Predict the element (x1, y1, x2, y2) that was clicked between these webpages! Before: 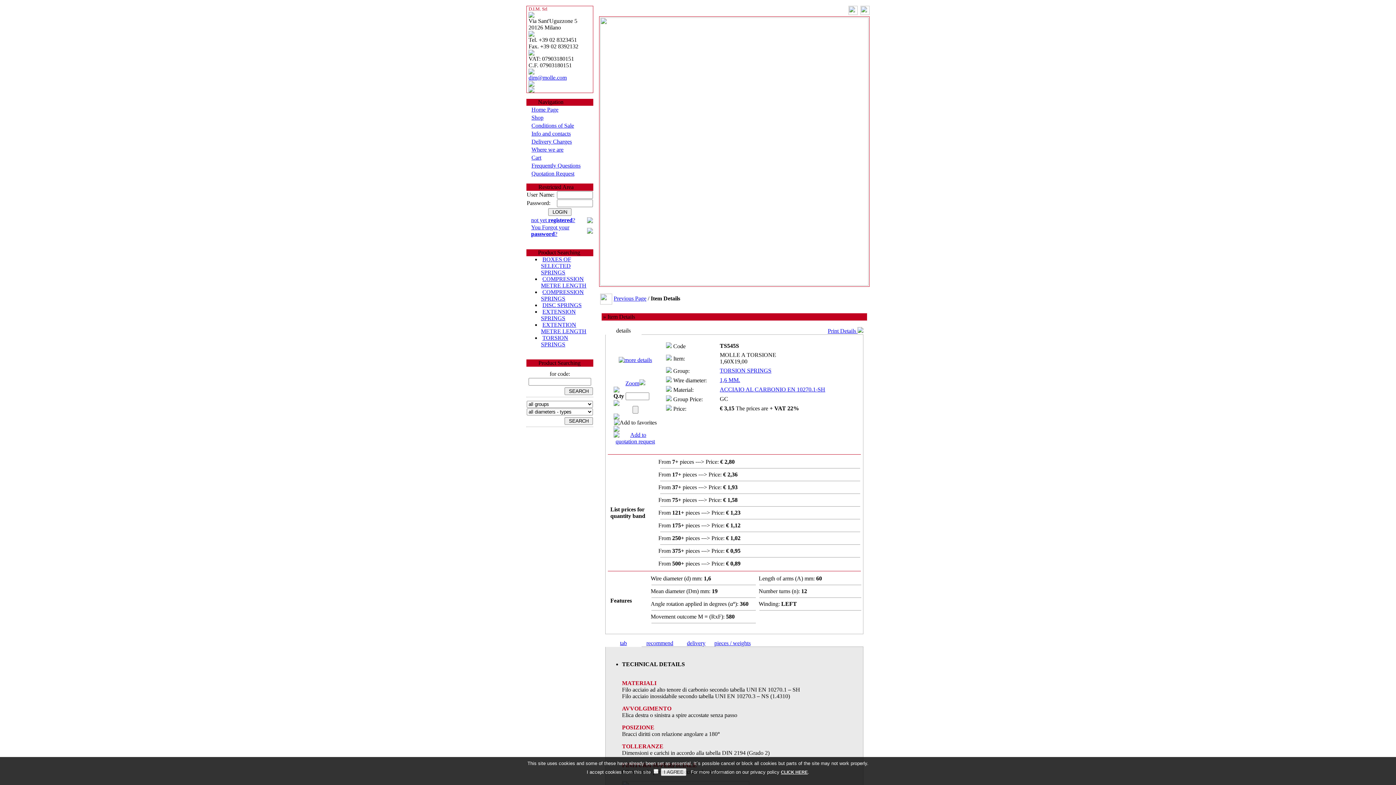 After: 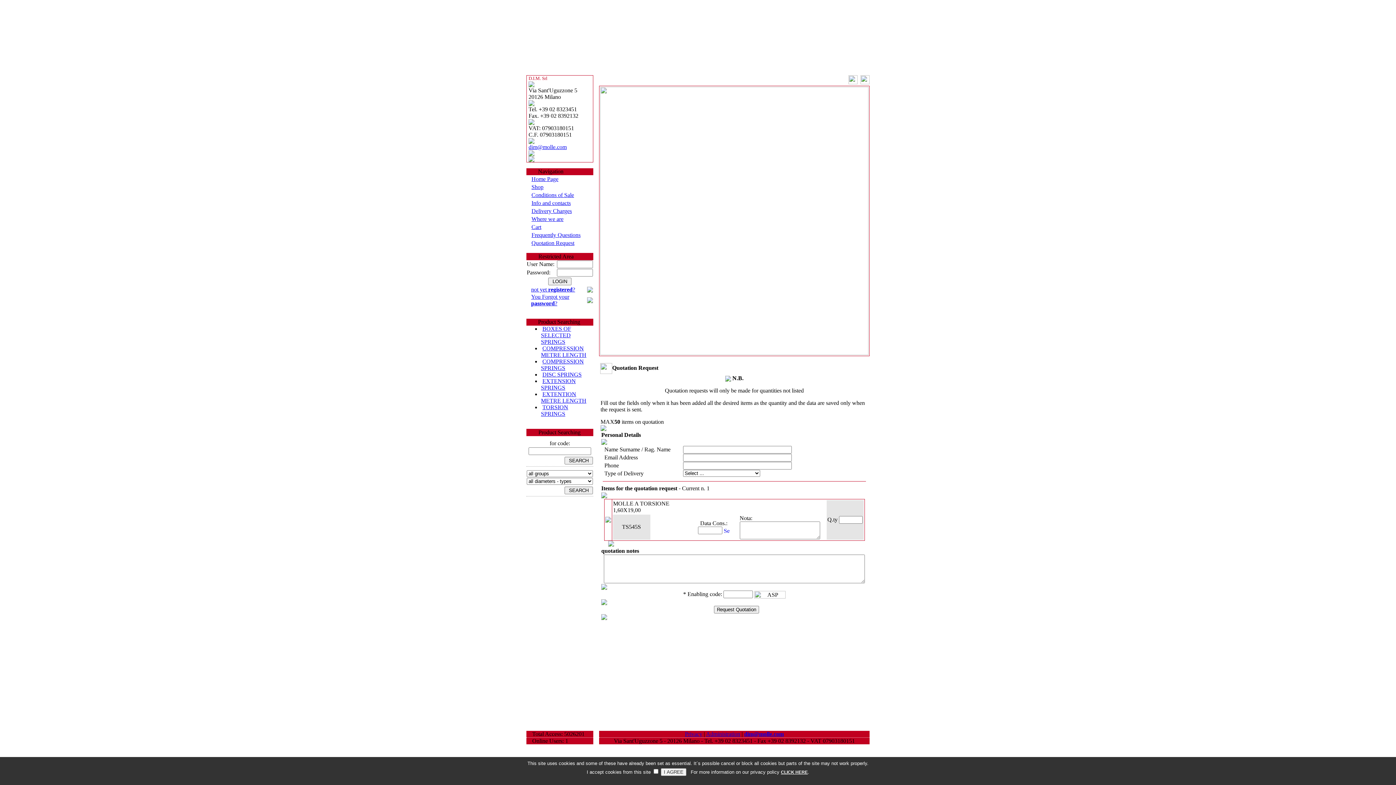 Action: bbox: (613, 438, 657, 444)